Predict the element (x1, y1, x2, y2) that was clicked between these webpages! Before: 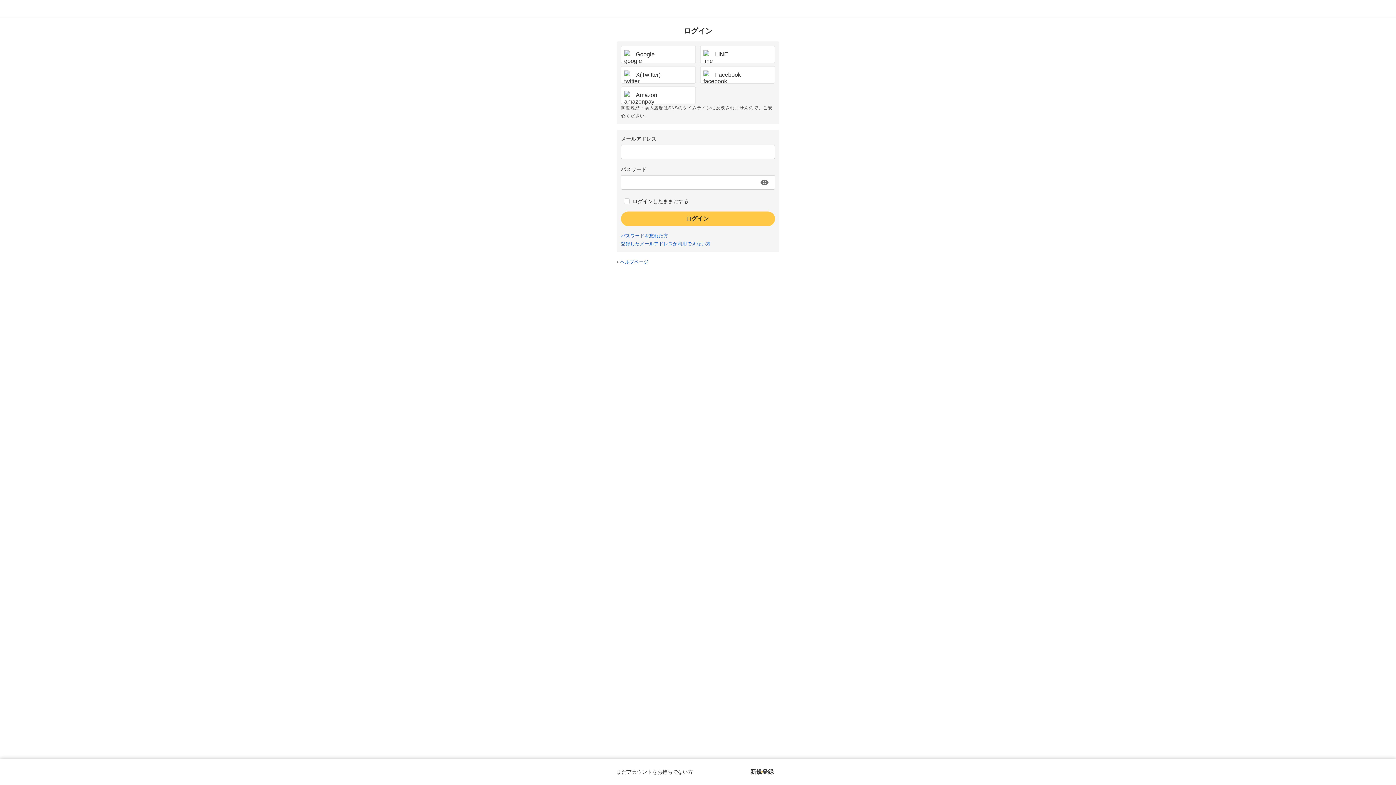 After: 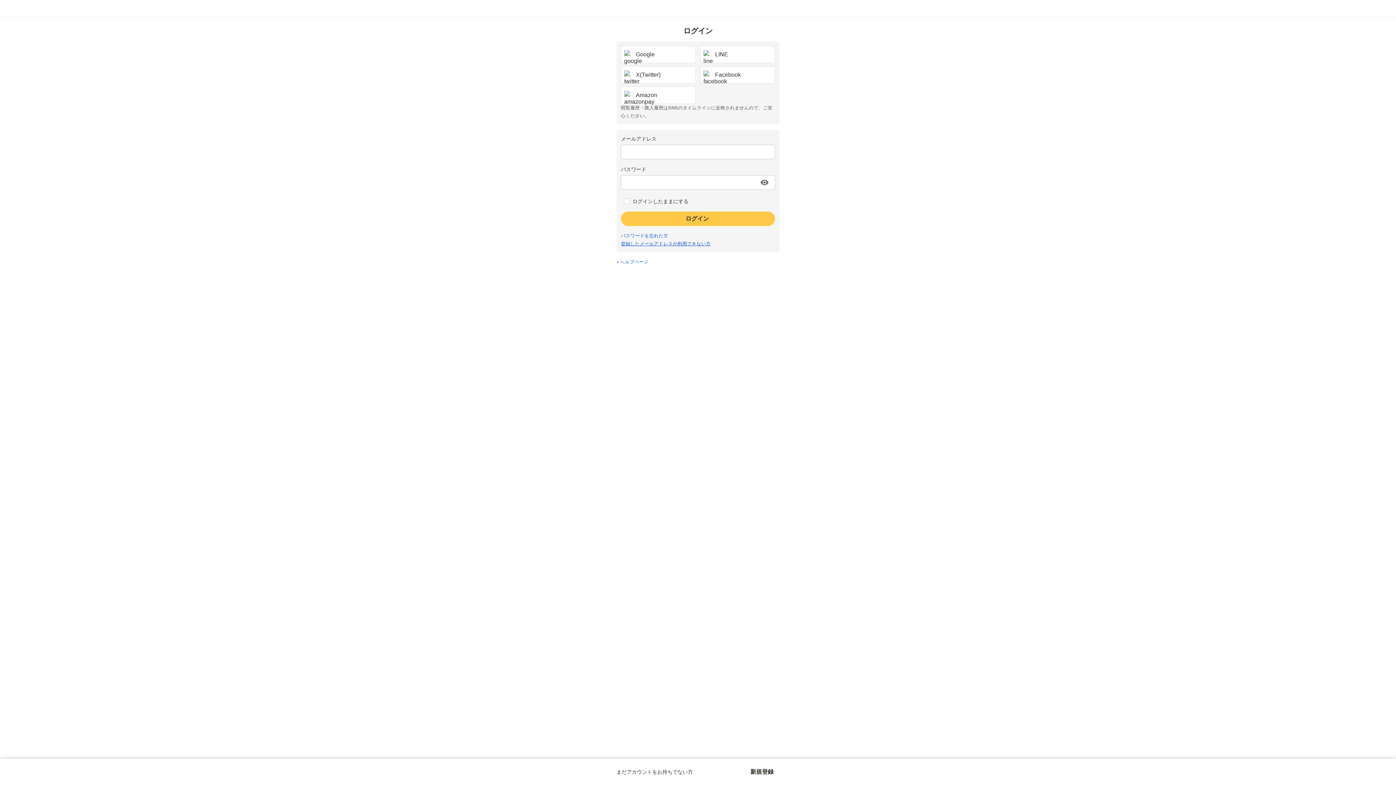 Action: label: 登録したメールアドレスが利用できない方 bbox: (621, 241, 710, 246)